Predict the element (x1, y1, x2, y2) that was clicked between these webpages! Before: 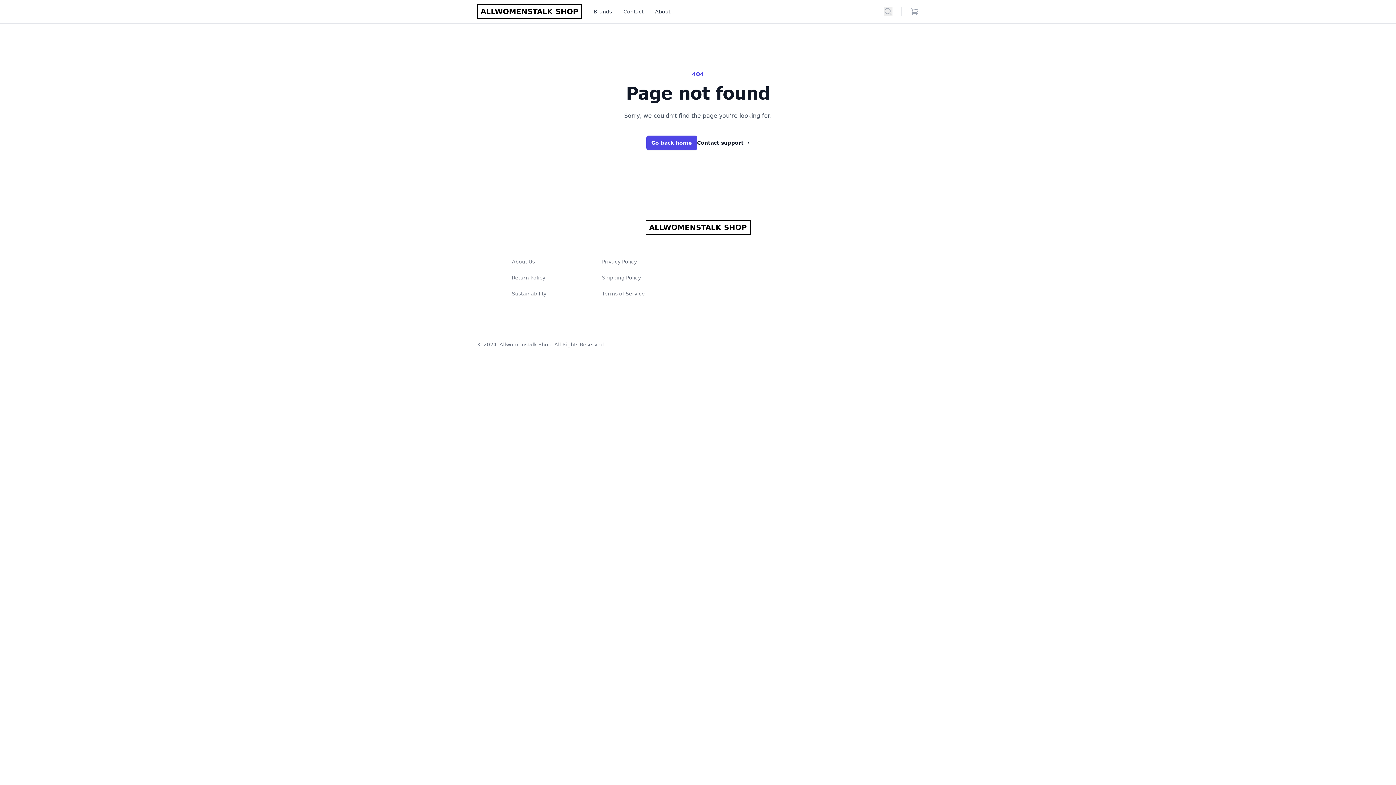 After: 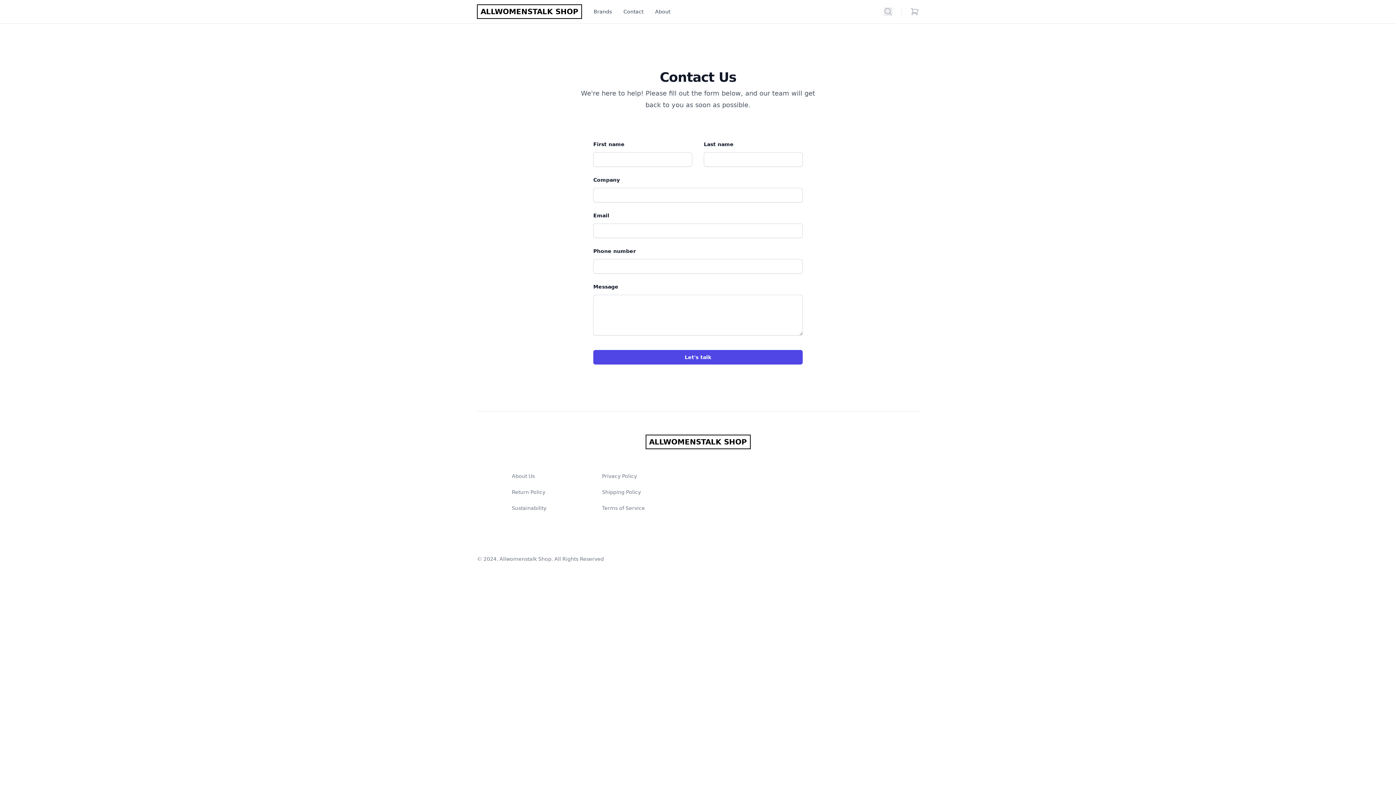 Action: bbox: (623, 0, 643, 23) label: Contact